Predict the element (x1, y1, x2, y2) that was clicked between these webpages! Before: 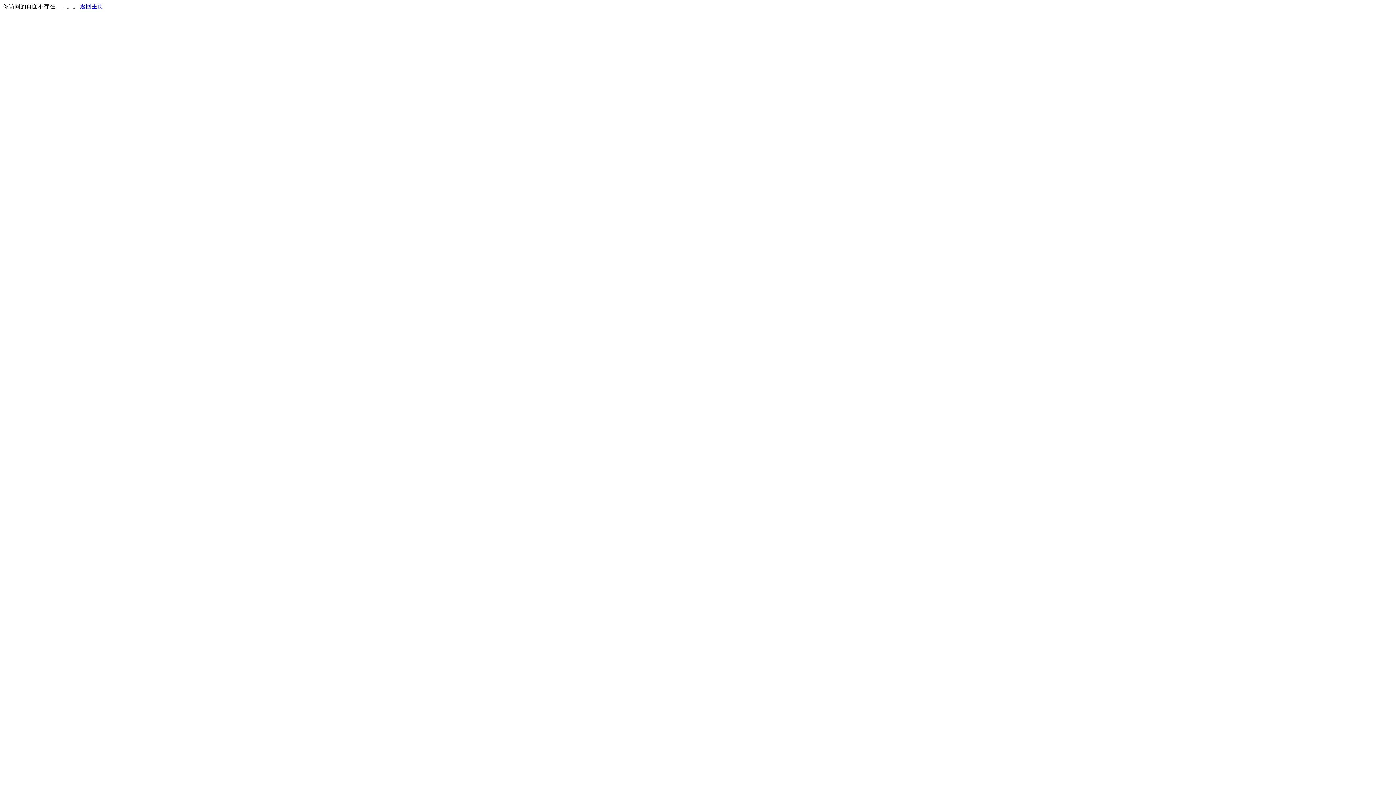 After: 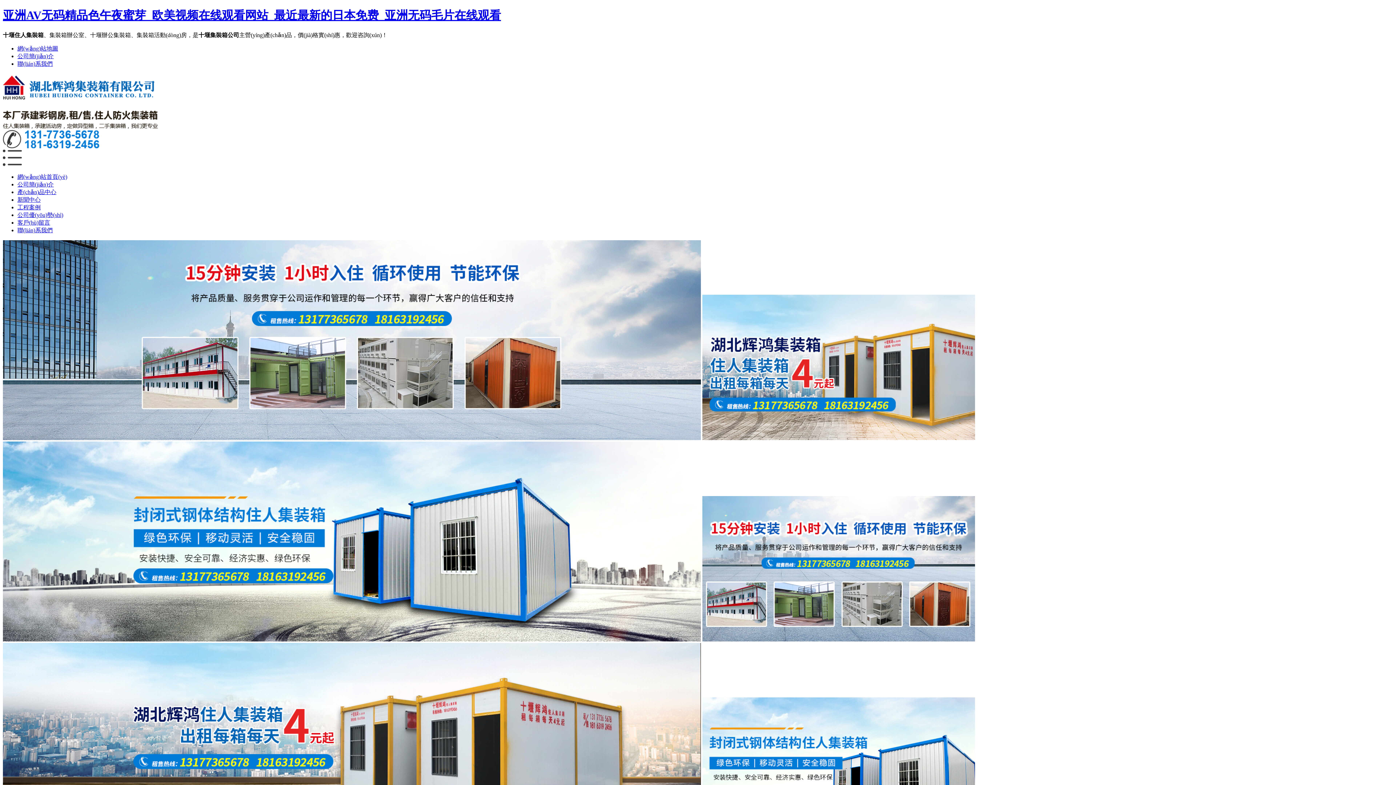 Action: label: 返回主页 bbox: (80, 3, 103, 9)